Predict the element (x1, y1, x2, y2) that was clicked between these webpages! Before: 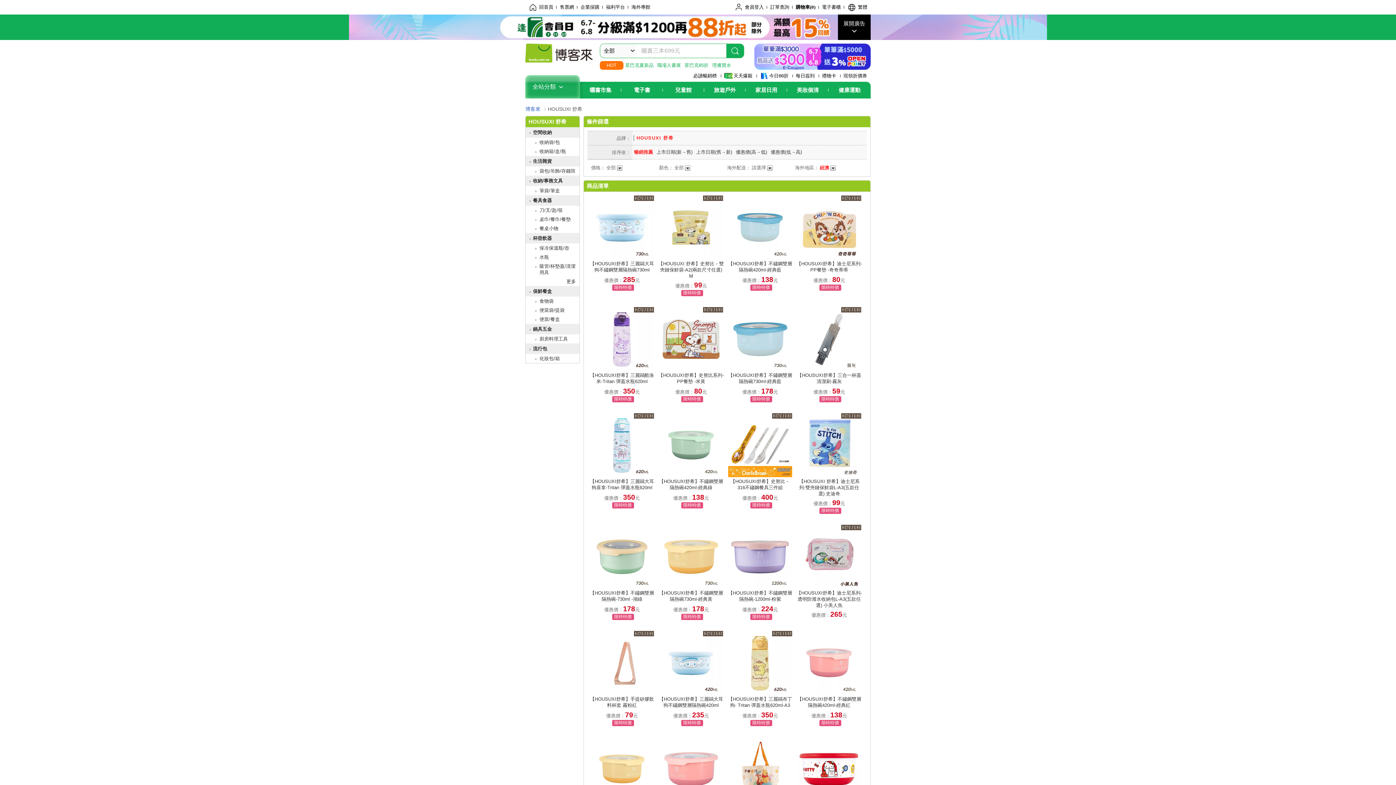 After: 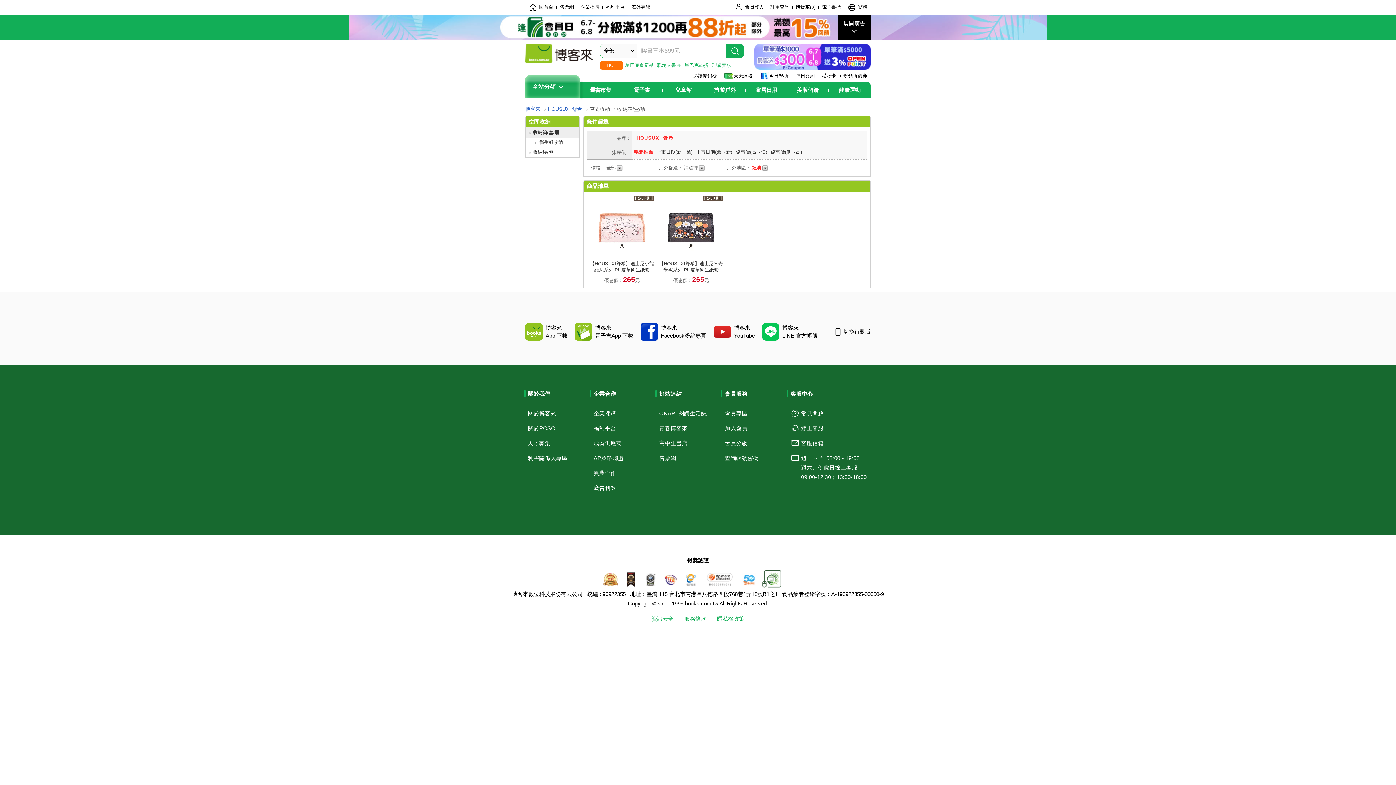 Action: label: 收納箱/盒/瓶 bbox: (539, 148, 566, 154)